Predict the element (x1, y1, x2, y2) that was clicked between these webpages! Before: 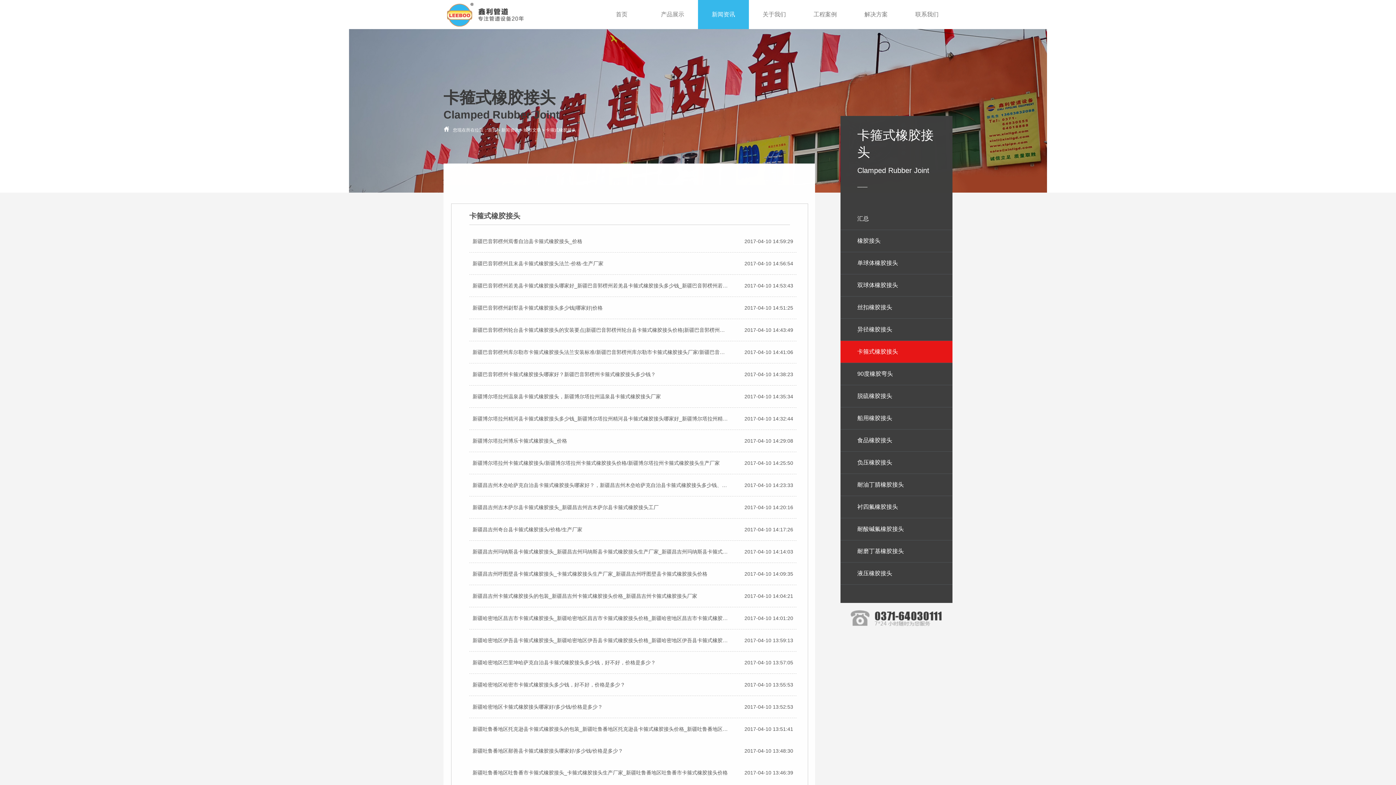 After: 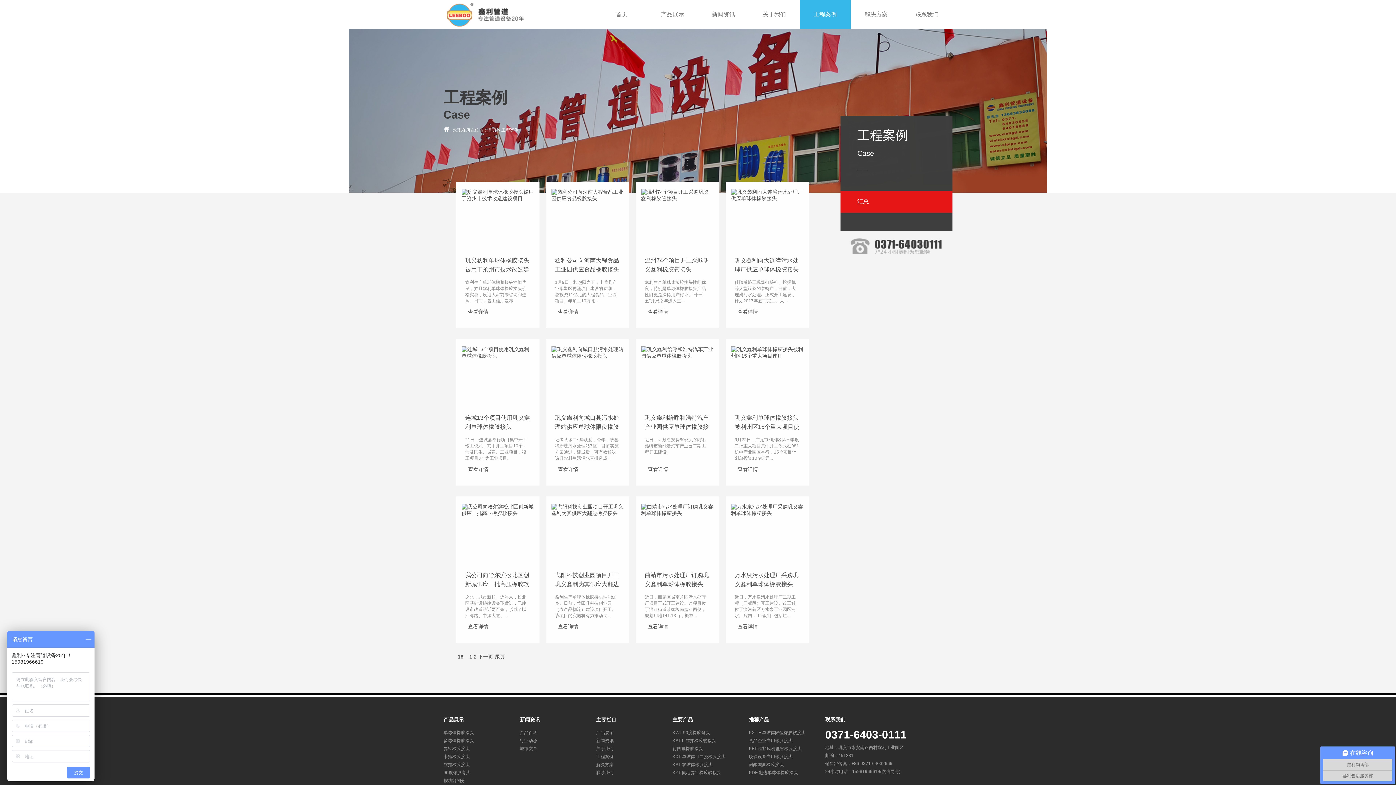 Action: bbox: (799, 0, 850, 29) label: 工程案例